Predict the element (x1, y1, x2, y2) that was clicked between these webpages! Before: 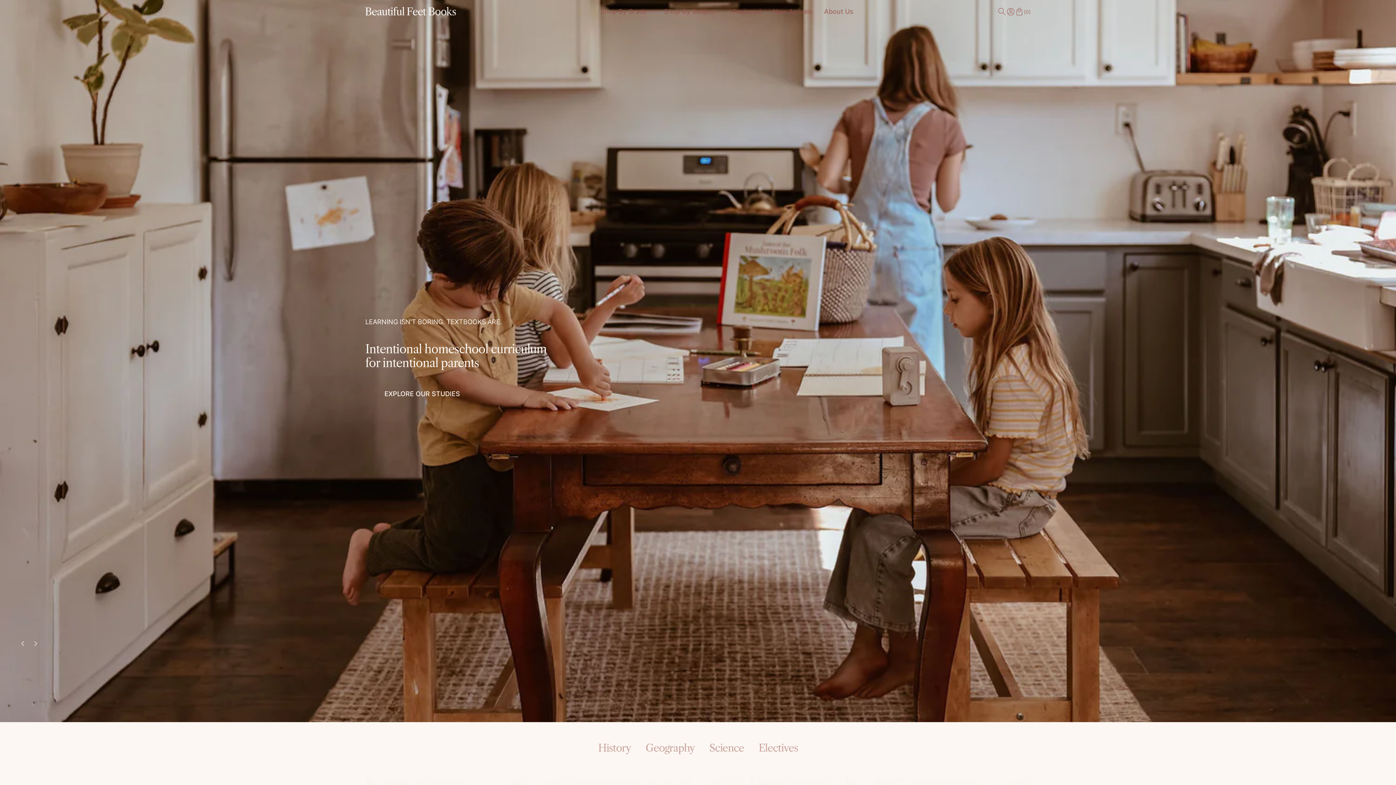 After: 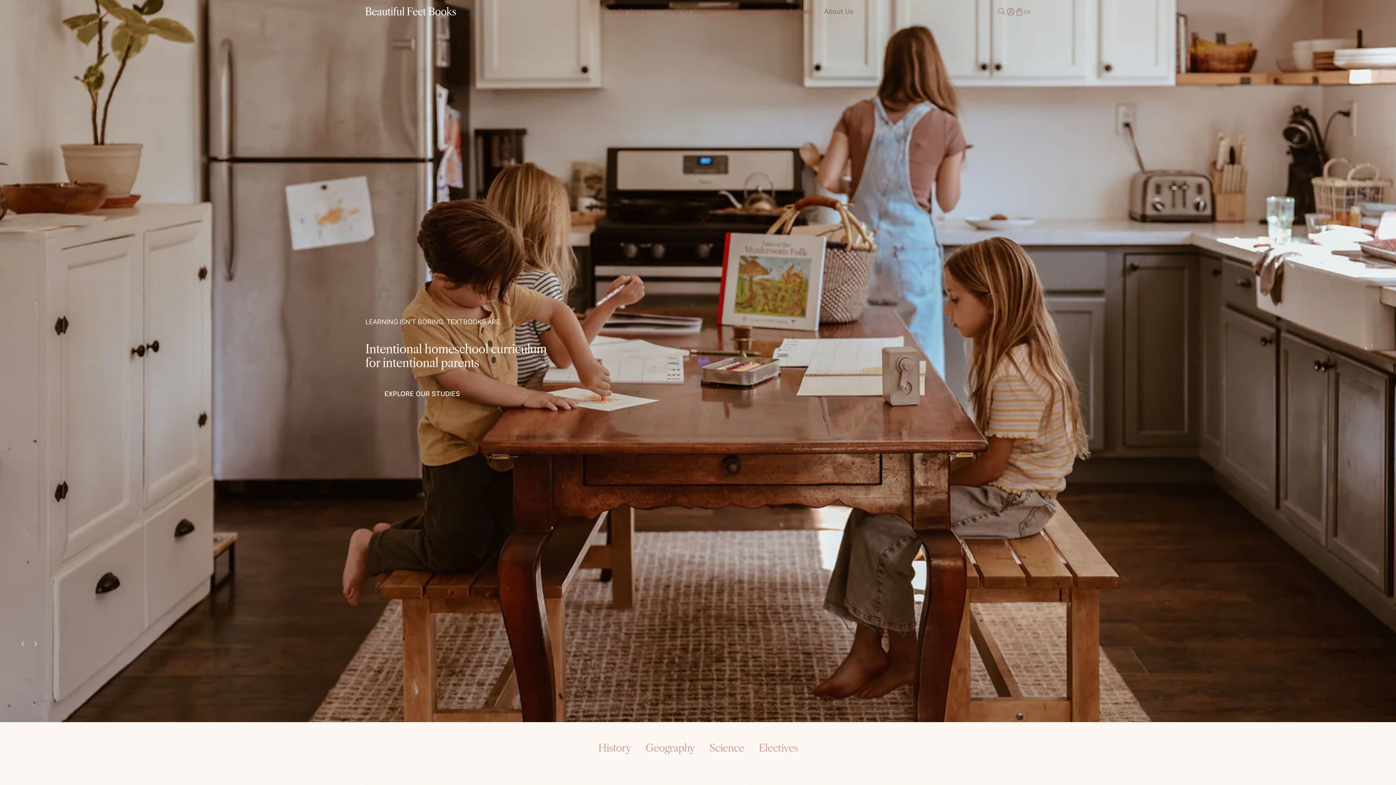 Action: label: logo bbox: (365, 1, 456, 21)